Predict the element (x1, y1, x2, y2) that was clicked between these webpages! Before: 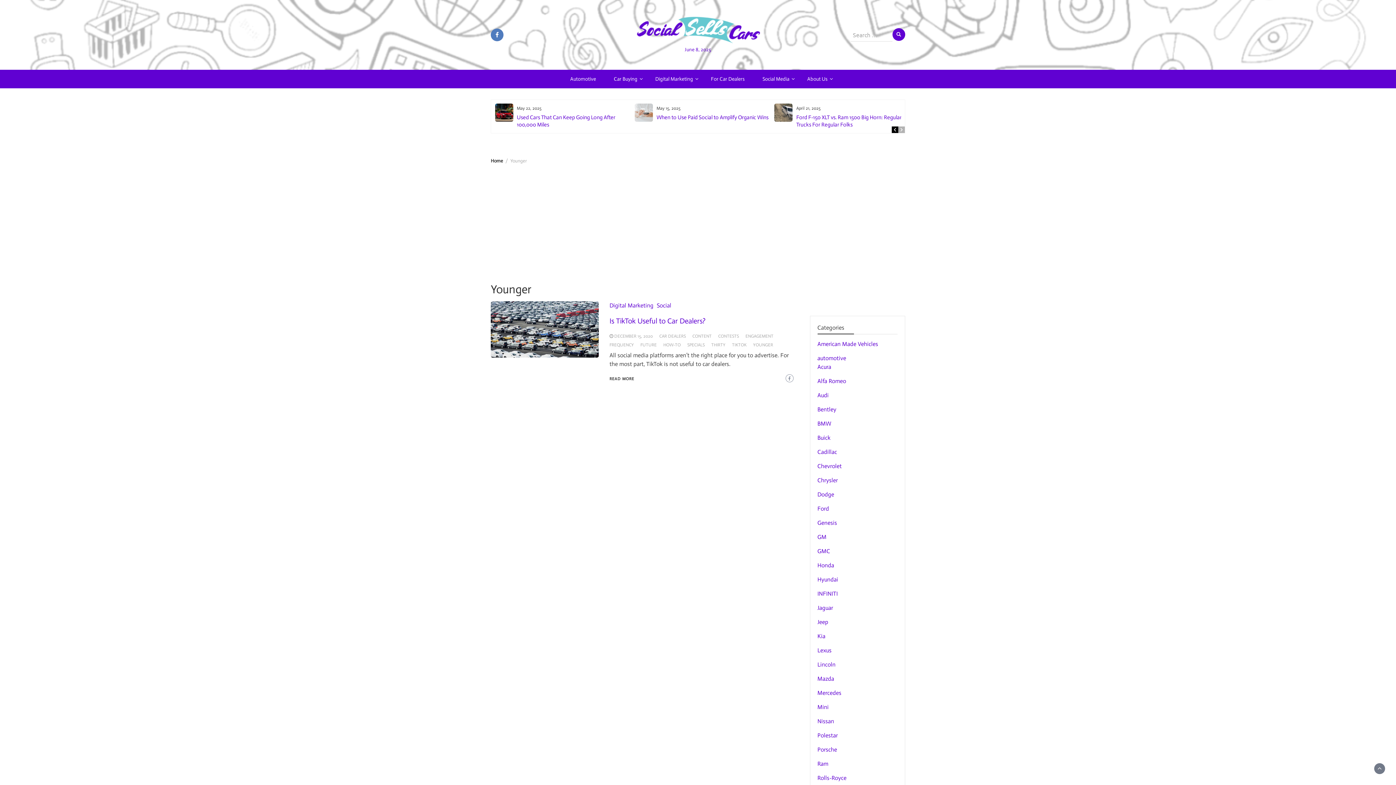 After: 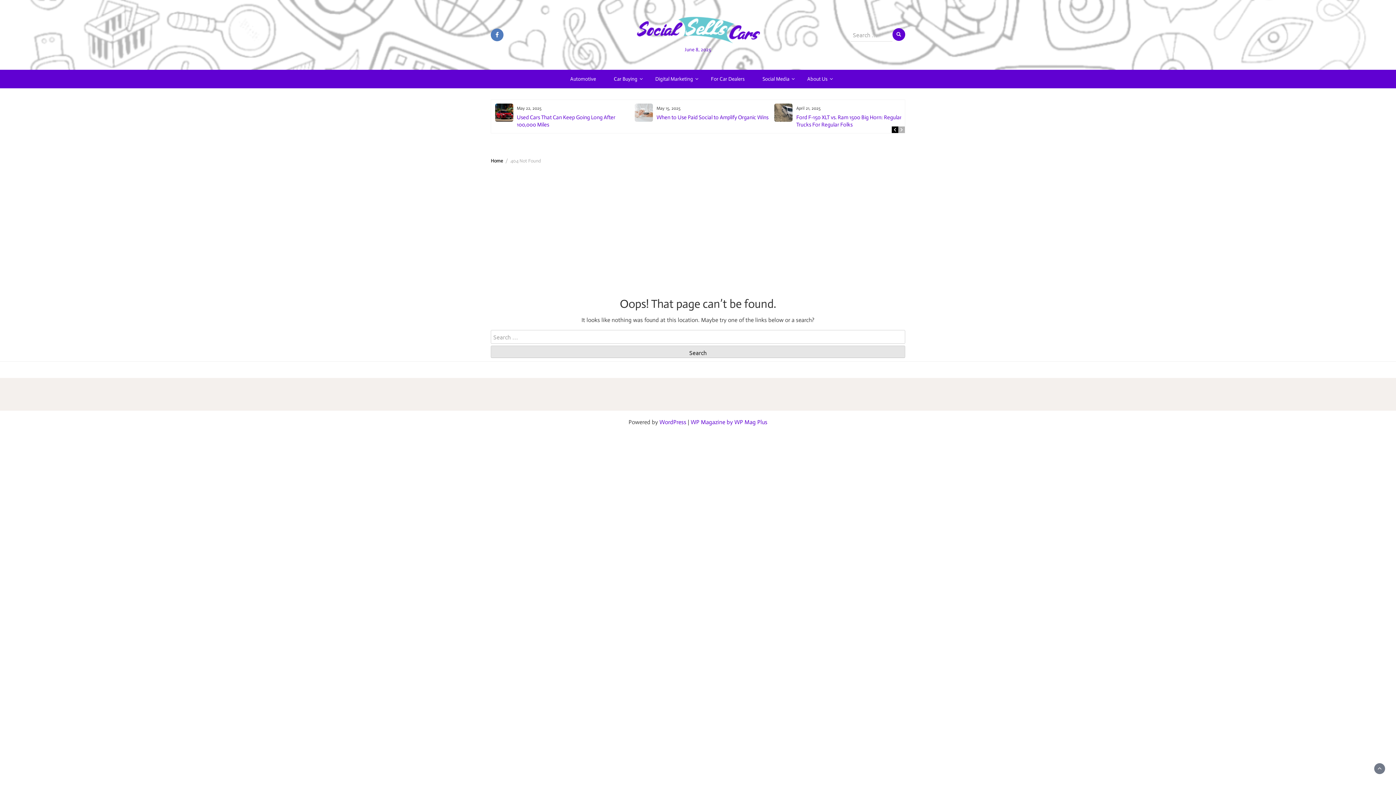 Action: label: Buick bbox: (817, 434, 830, 441)